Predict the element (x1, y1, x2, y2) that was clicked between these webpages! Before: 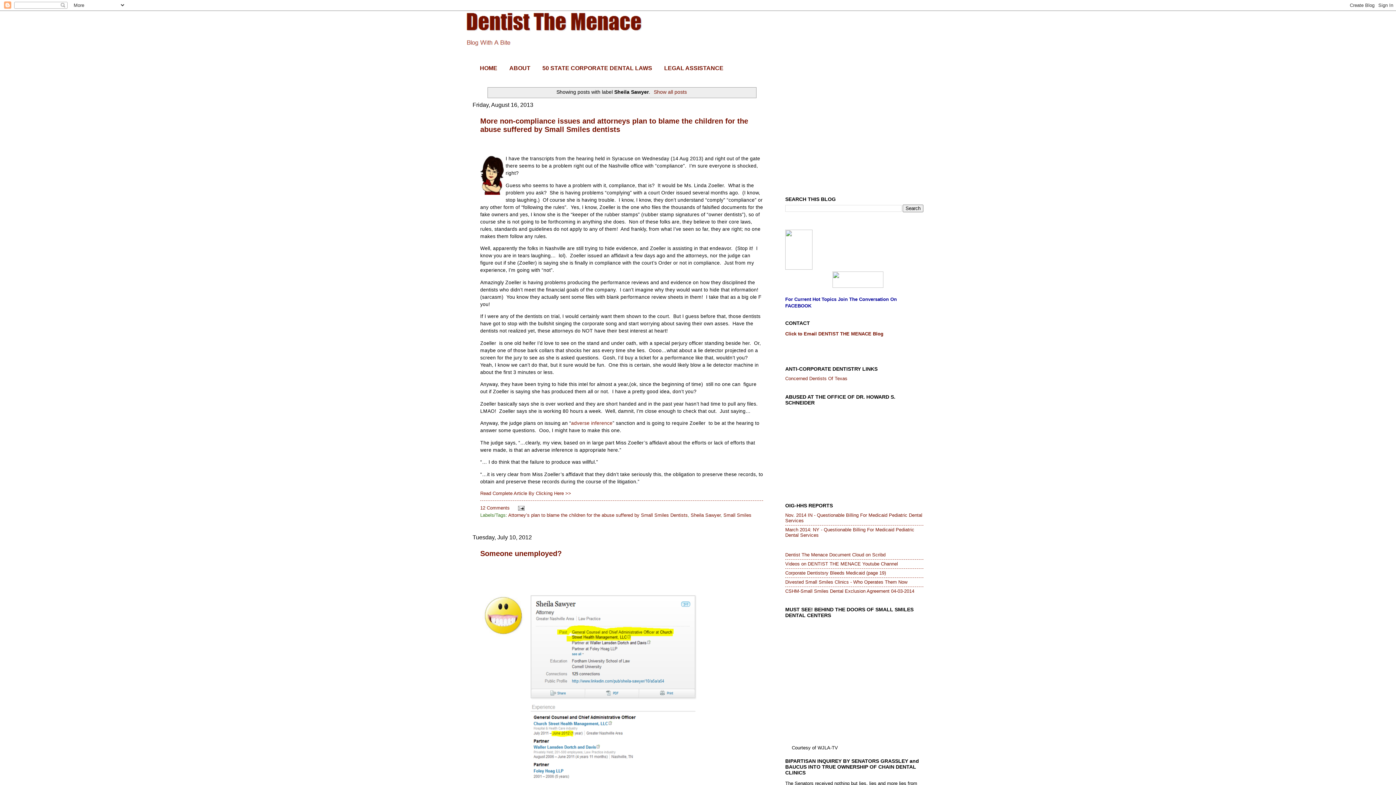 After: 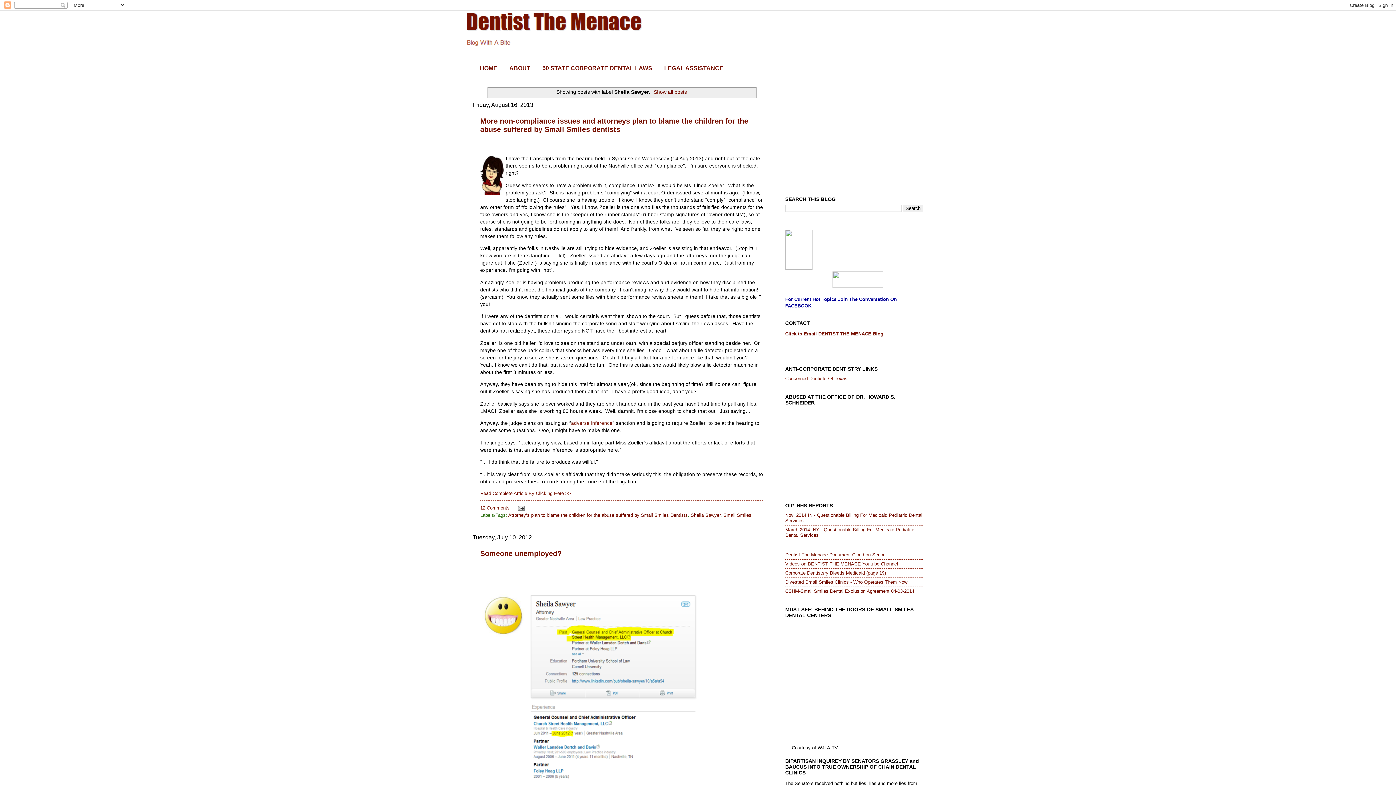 Action: bbox: (690, 512, 720, 518) label: Sheila Sawyer